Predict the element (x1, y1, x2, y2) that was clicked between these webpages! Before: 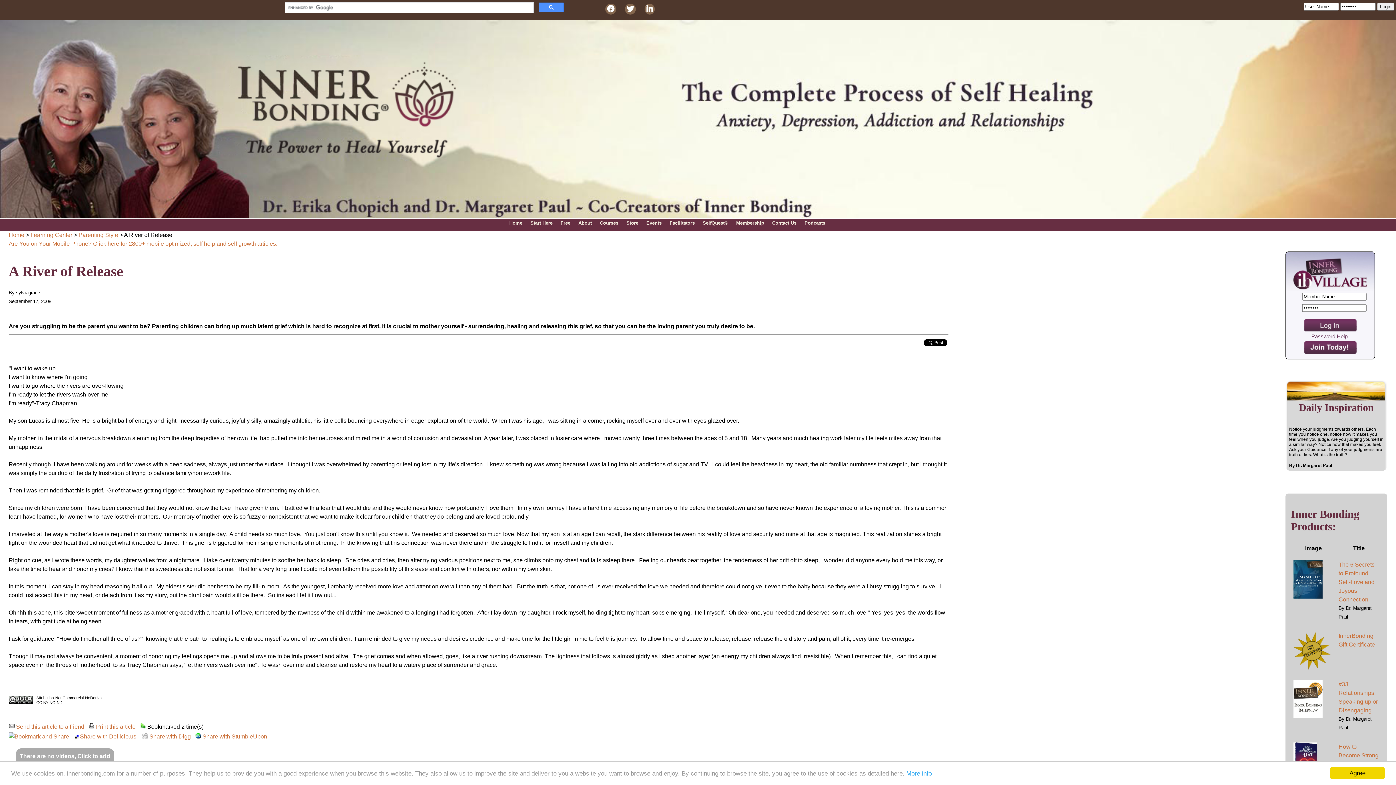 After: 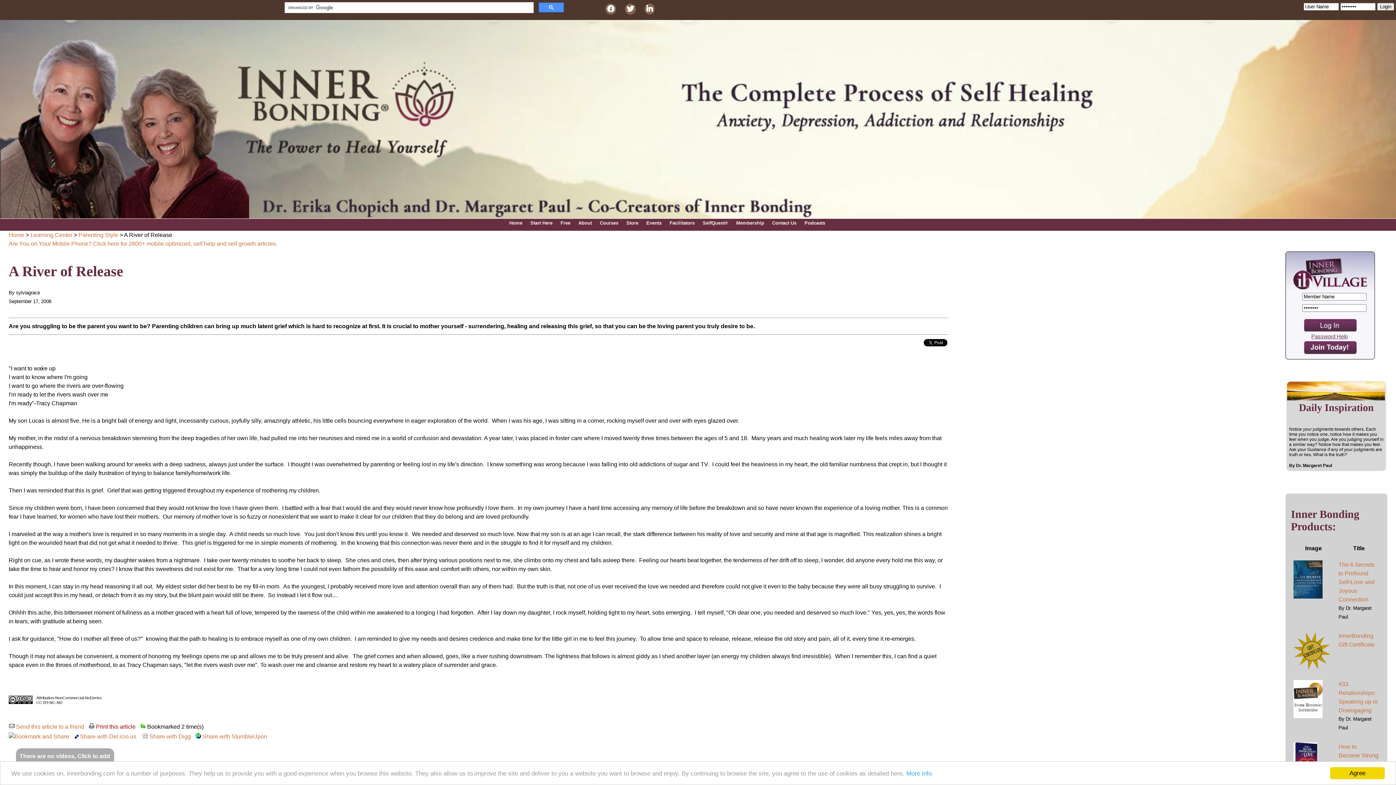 Action: bbox: (88, 724, 135, 730) label:  Print this article